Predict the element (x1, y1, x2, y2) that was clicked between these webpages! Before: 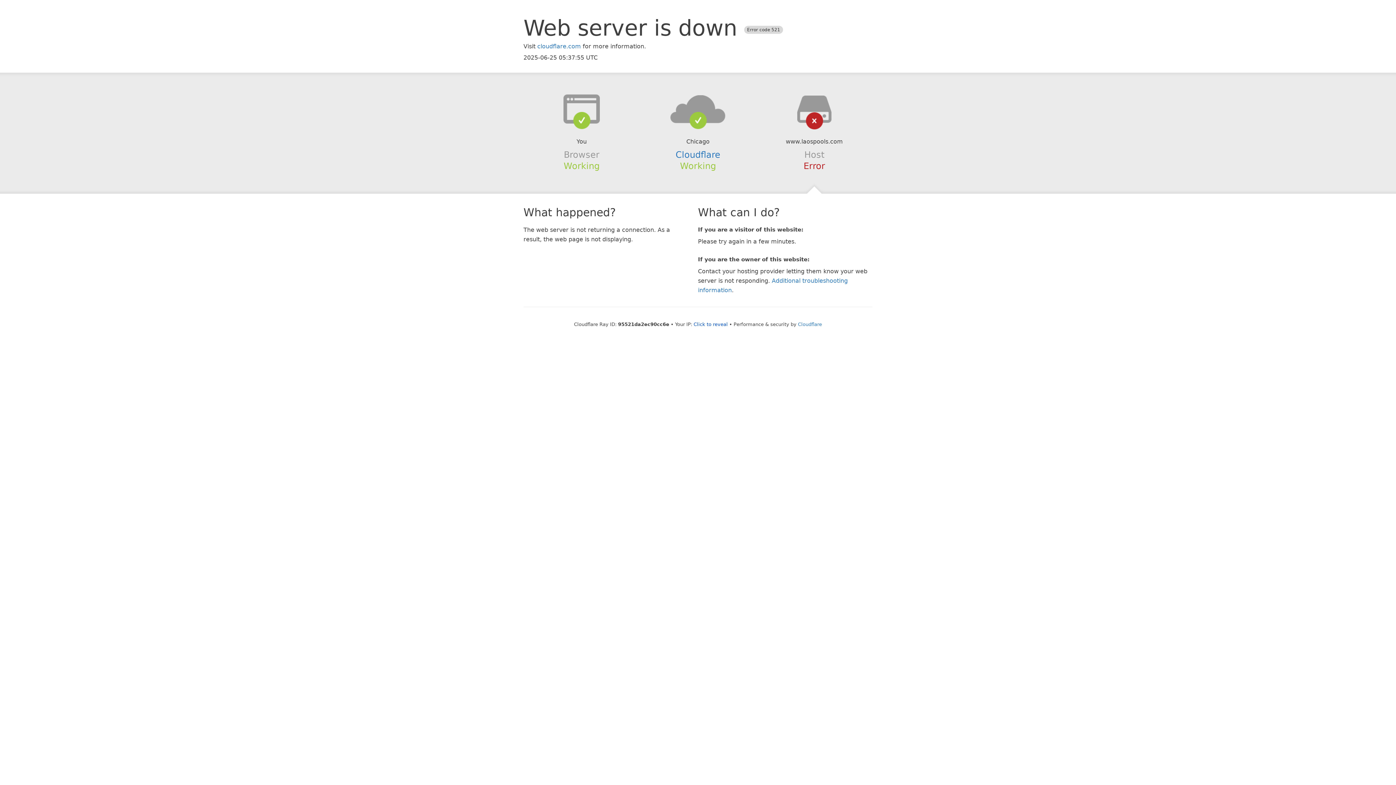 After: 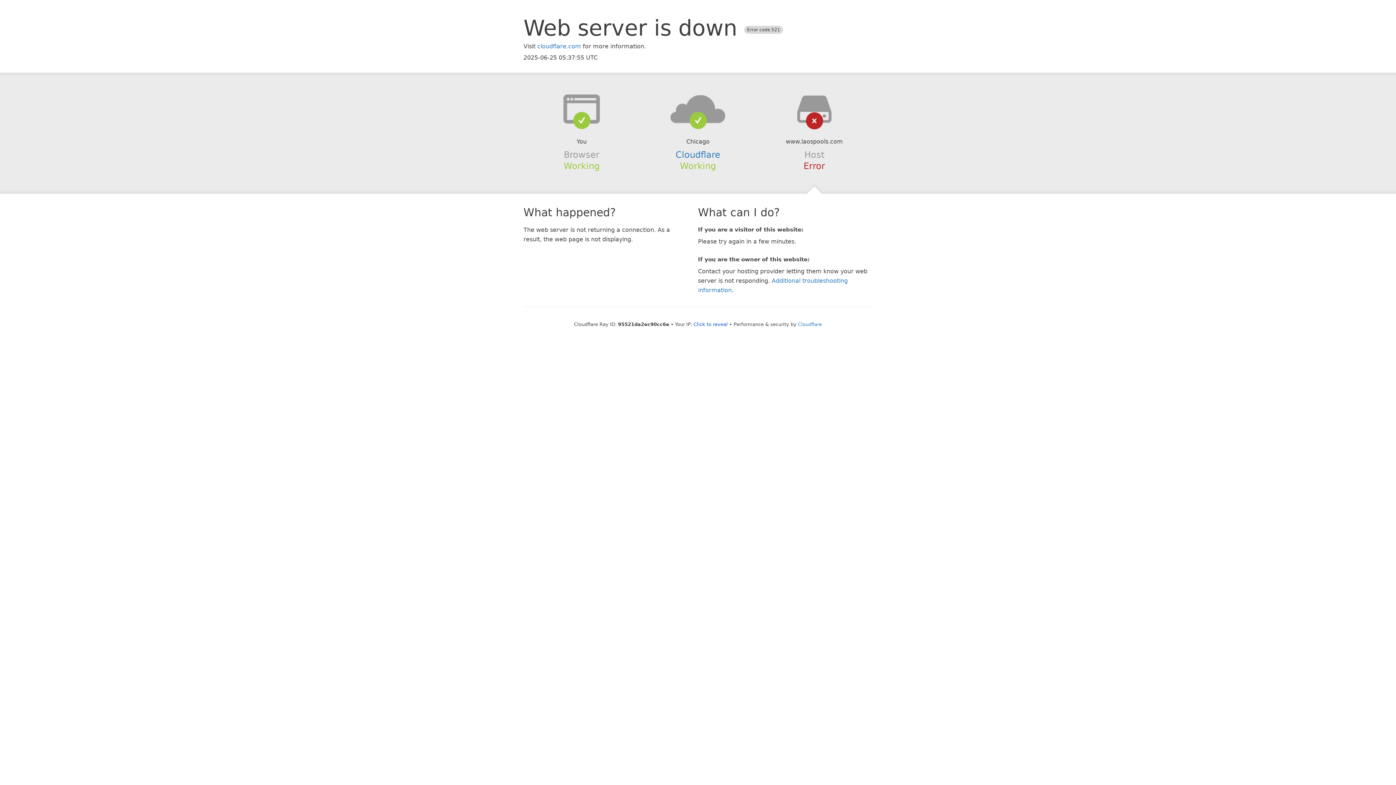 Action: bbox: (639, 94, 756, 123)